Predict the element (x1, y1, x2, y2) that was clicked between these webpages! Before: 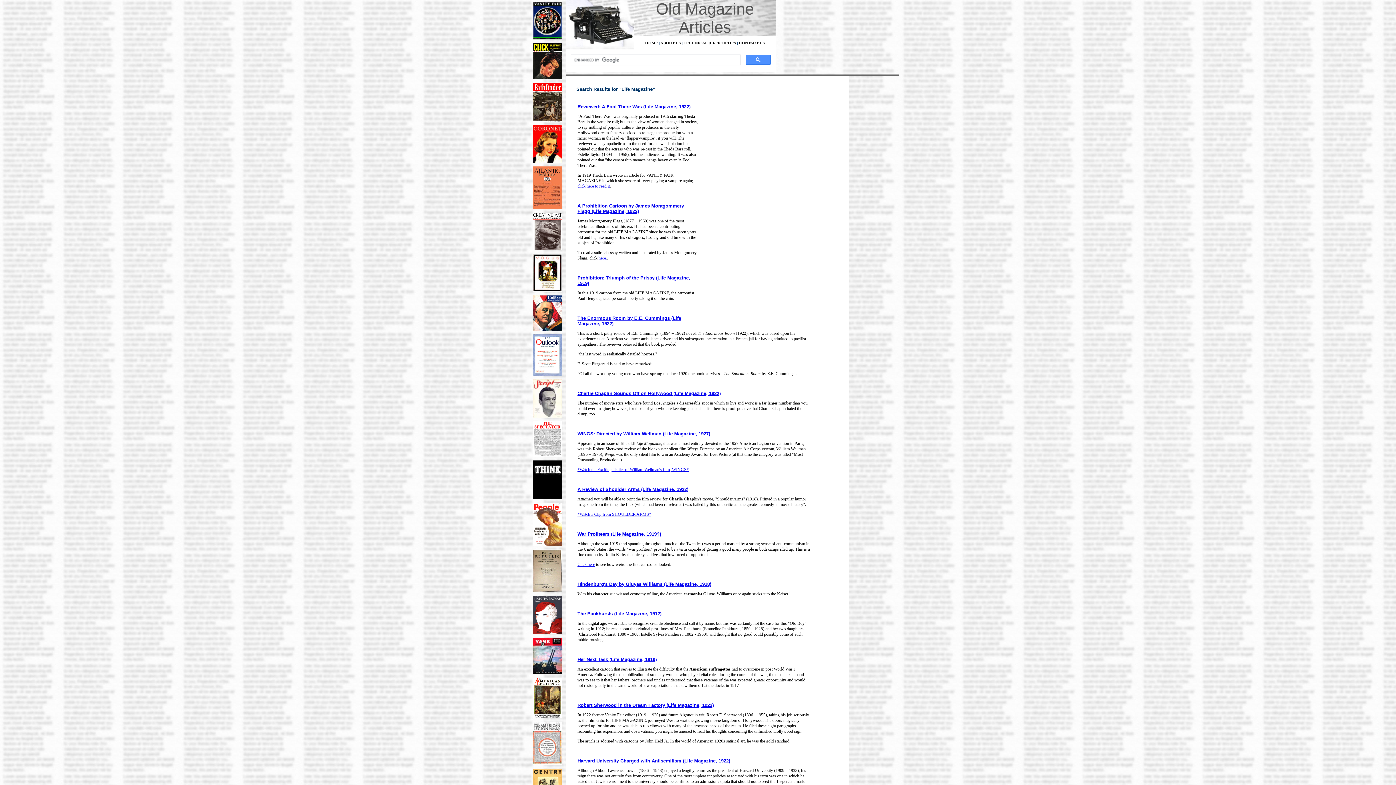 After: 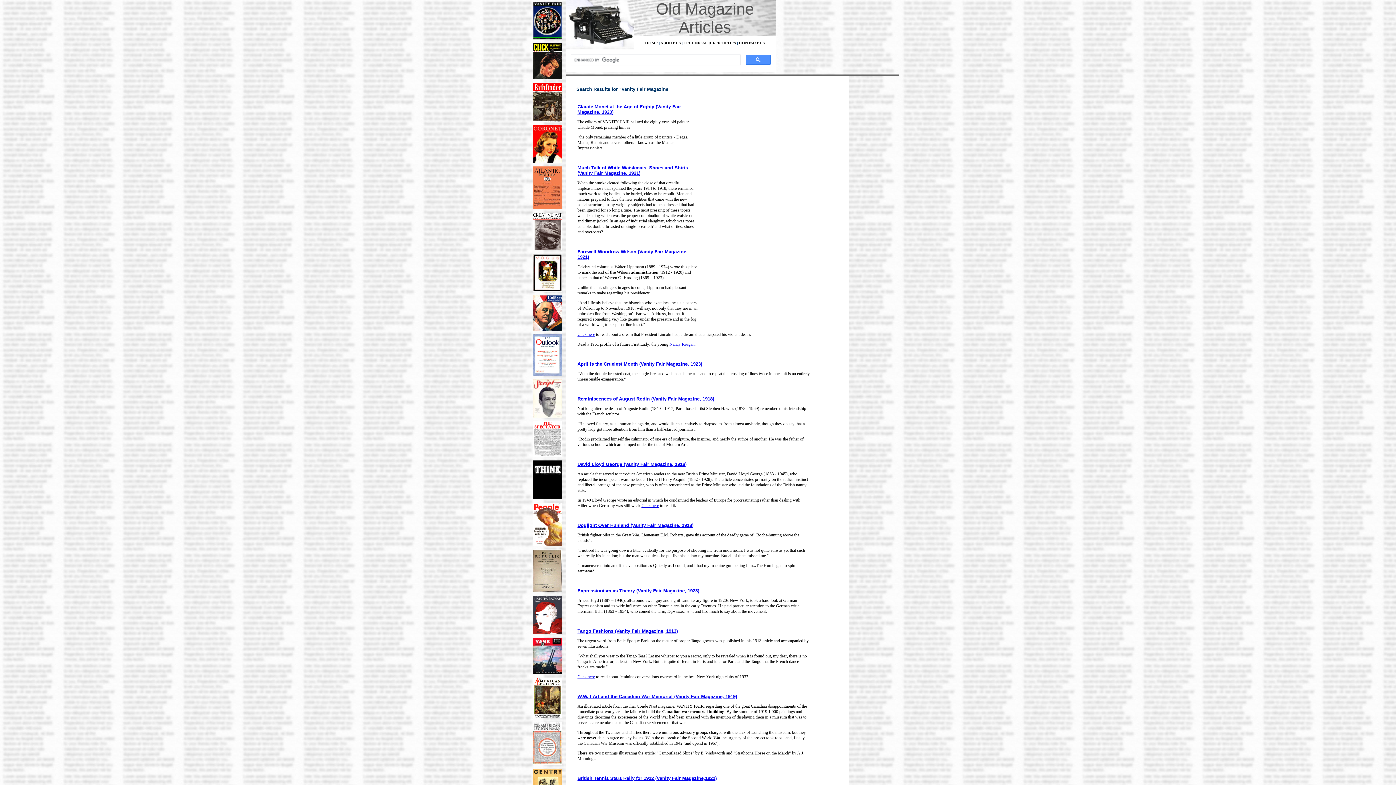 Action: bbox: (532, 34, 562, 40)